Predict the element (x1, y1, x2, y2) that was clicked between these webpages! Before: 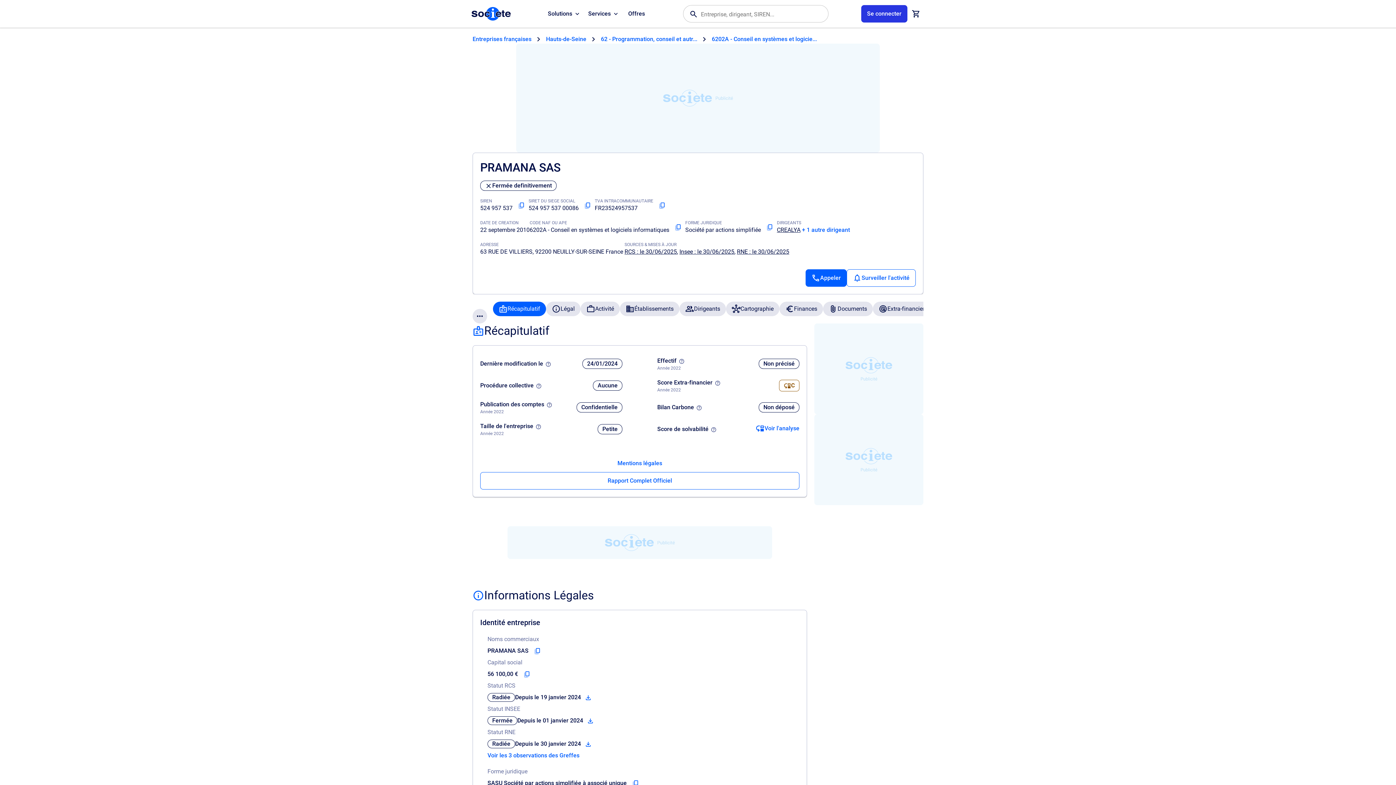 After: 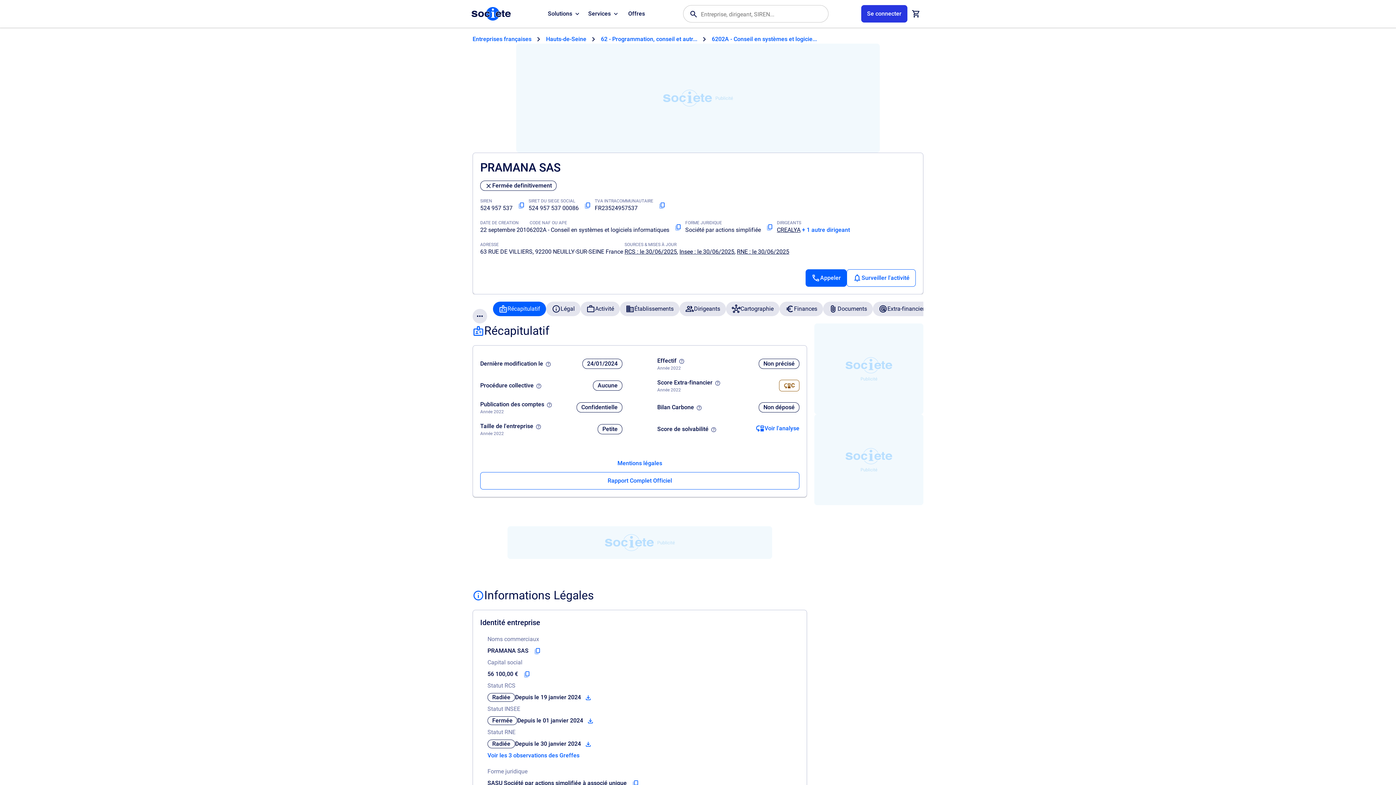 Action: bbox: (670, 220, 685, 234) label: Copier le code NAF ou APE